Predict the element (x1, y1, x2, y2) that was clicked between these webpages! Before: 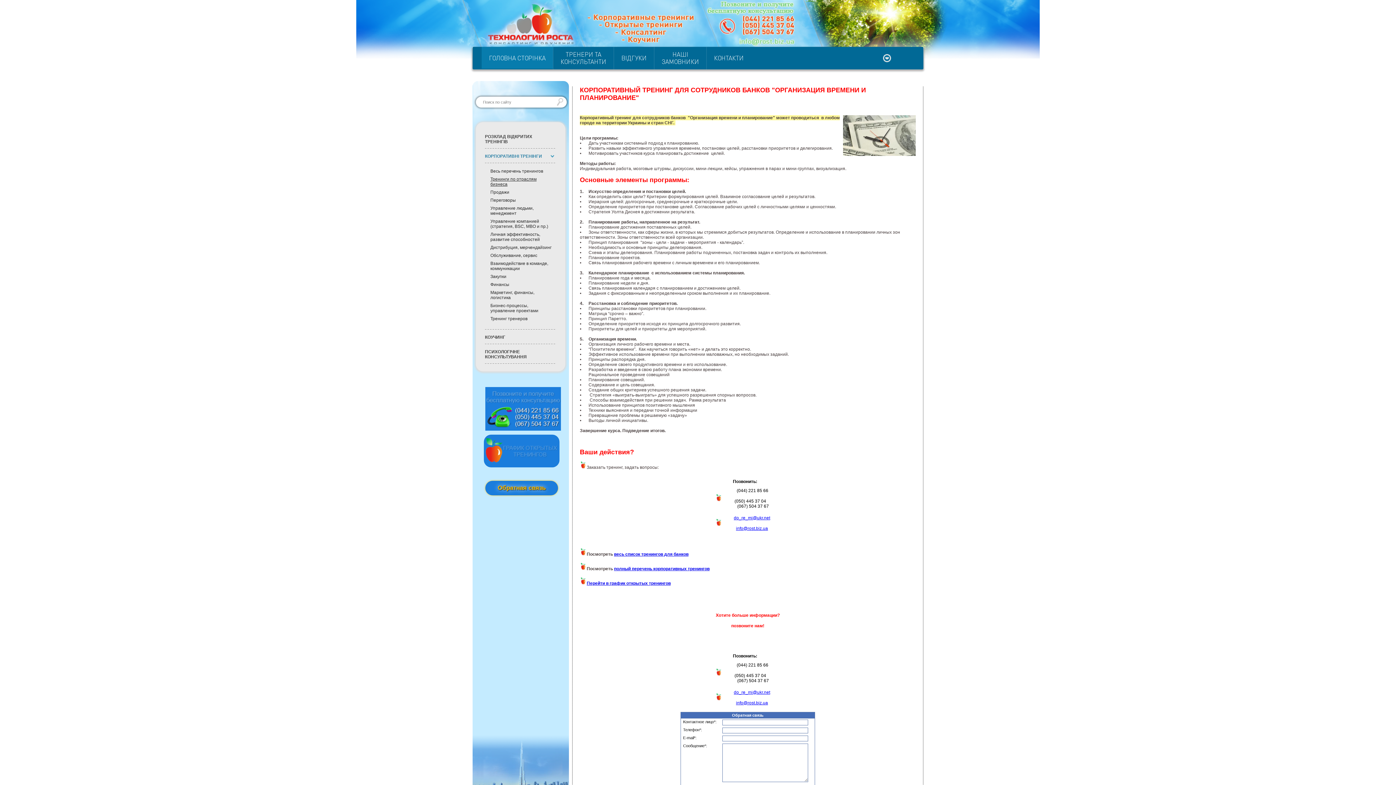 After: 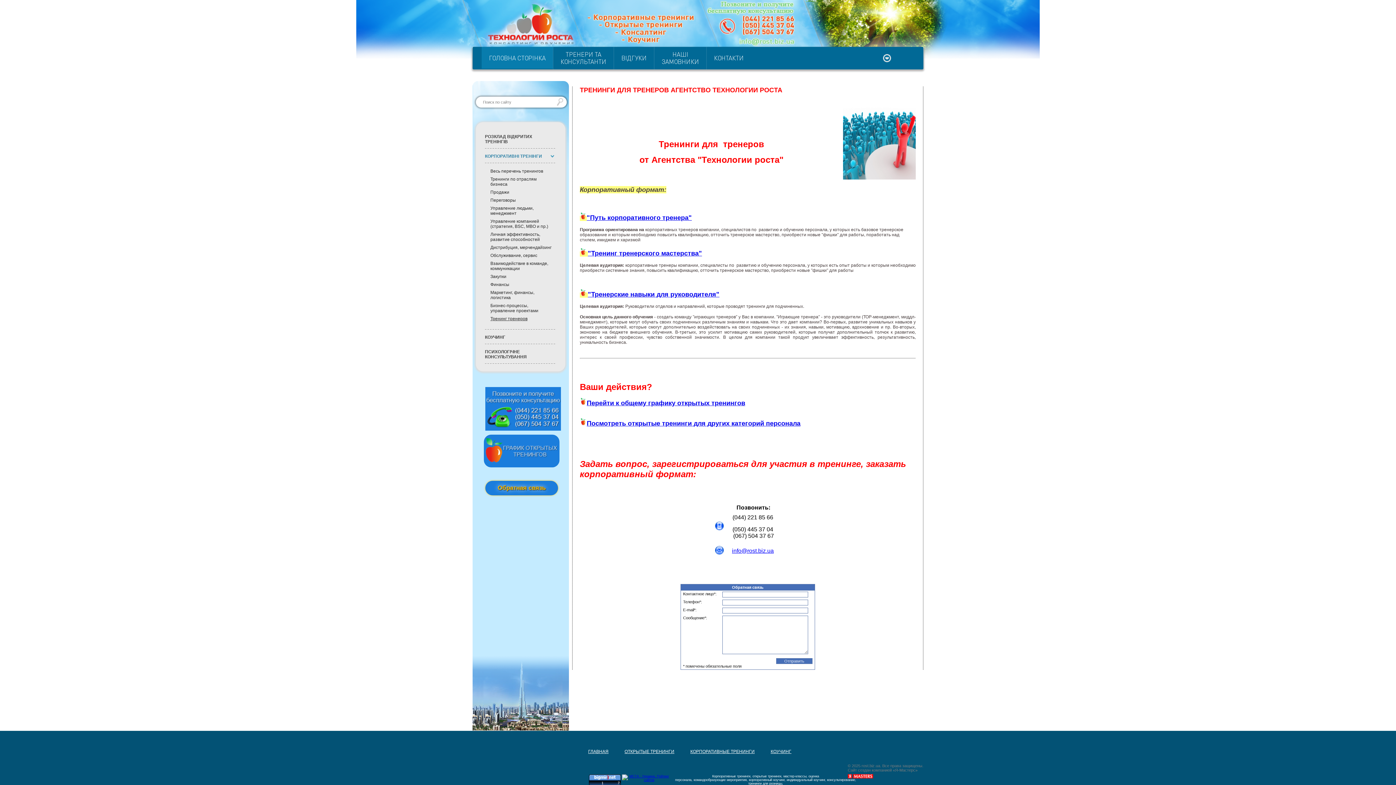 Action: label: Тренинг тренеров bbox: (490, 316, 527, 321)